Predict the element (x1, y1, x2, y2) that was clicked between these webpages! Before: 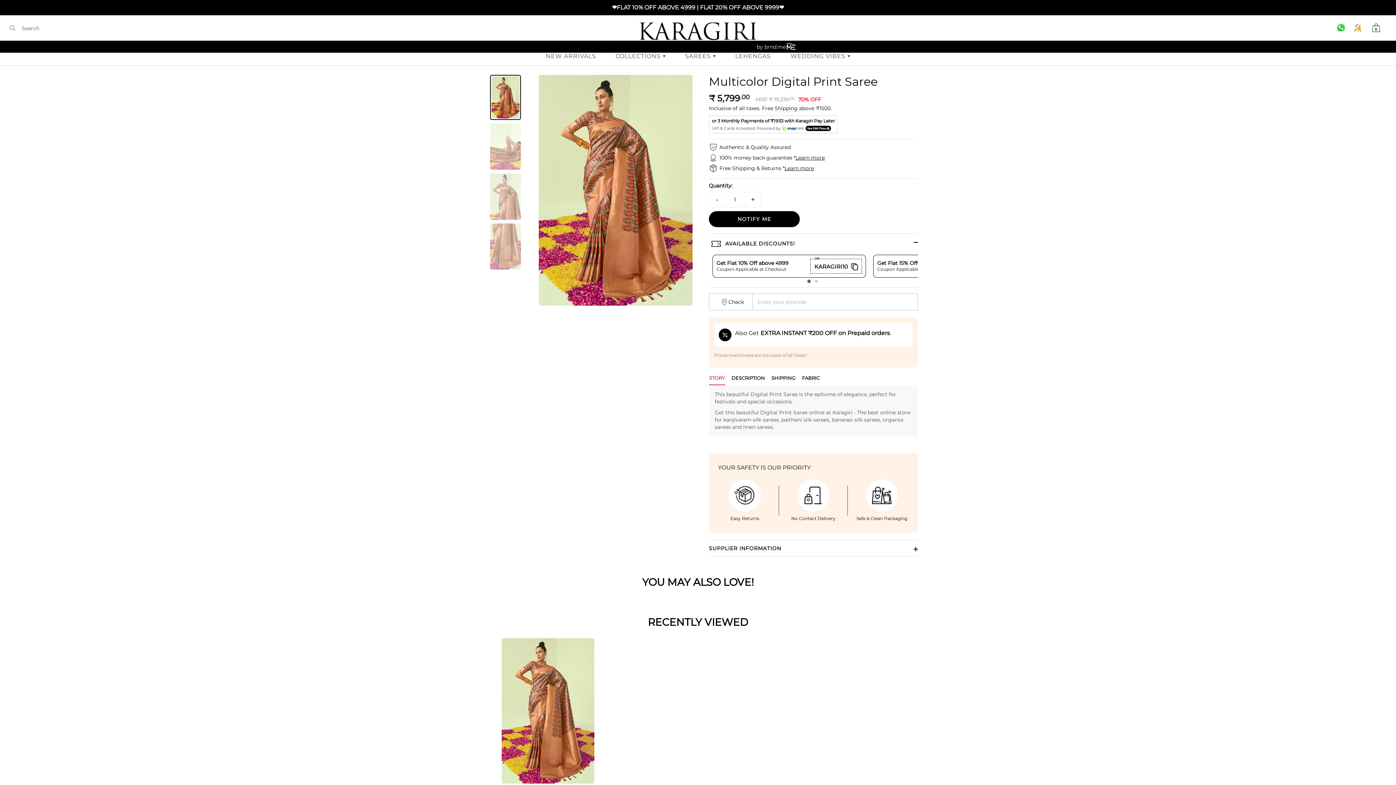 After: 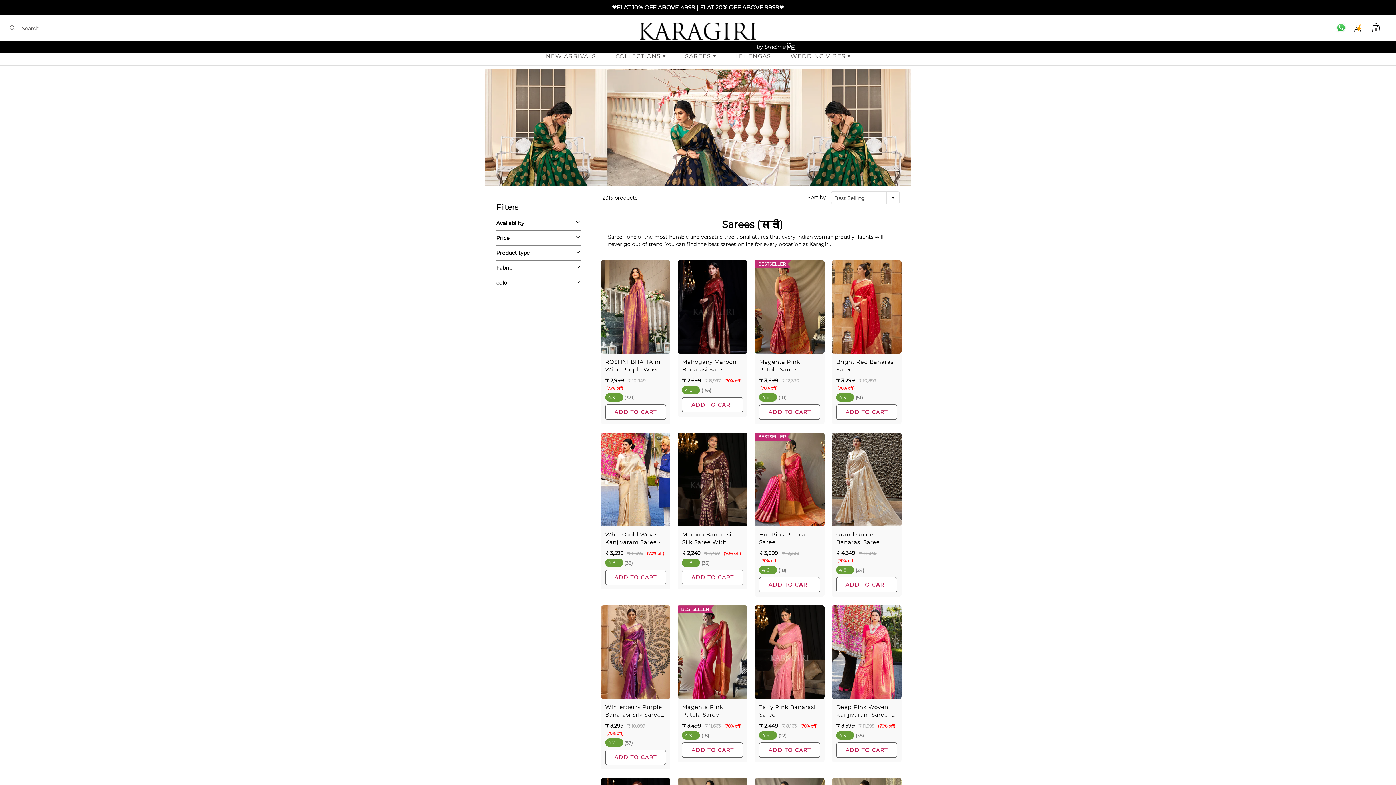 Action: label: SAREES  bbox: (676, 47, 724, 65)